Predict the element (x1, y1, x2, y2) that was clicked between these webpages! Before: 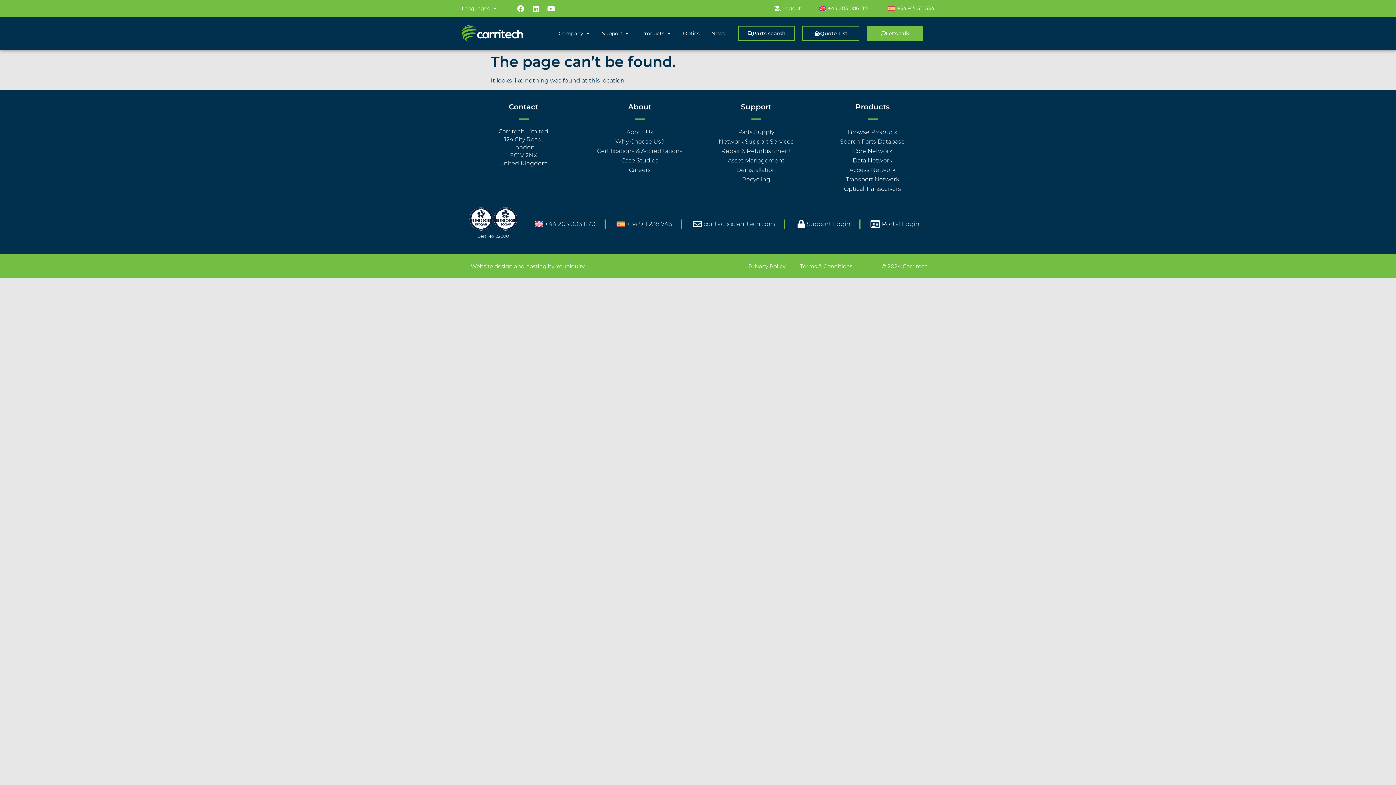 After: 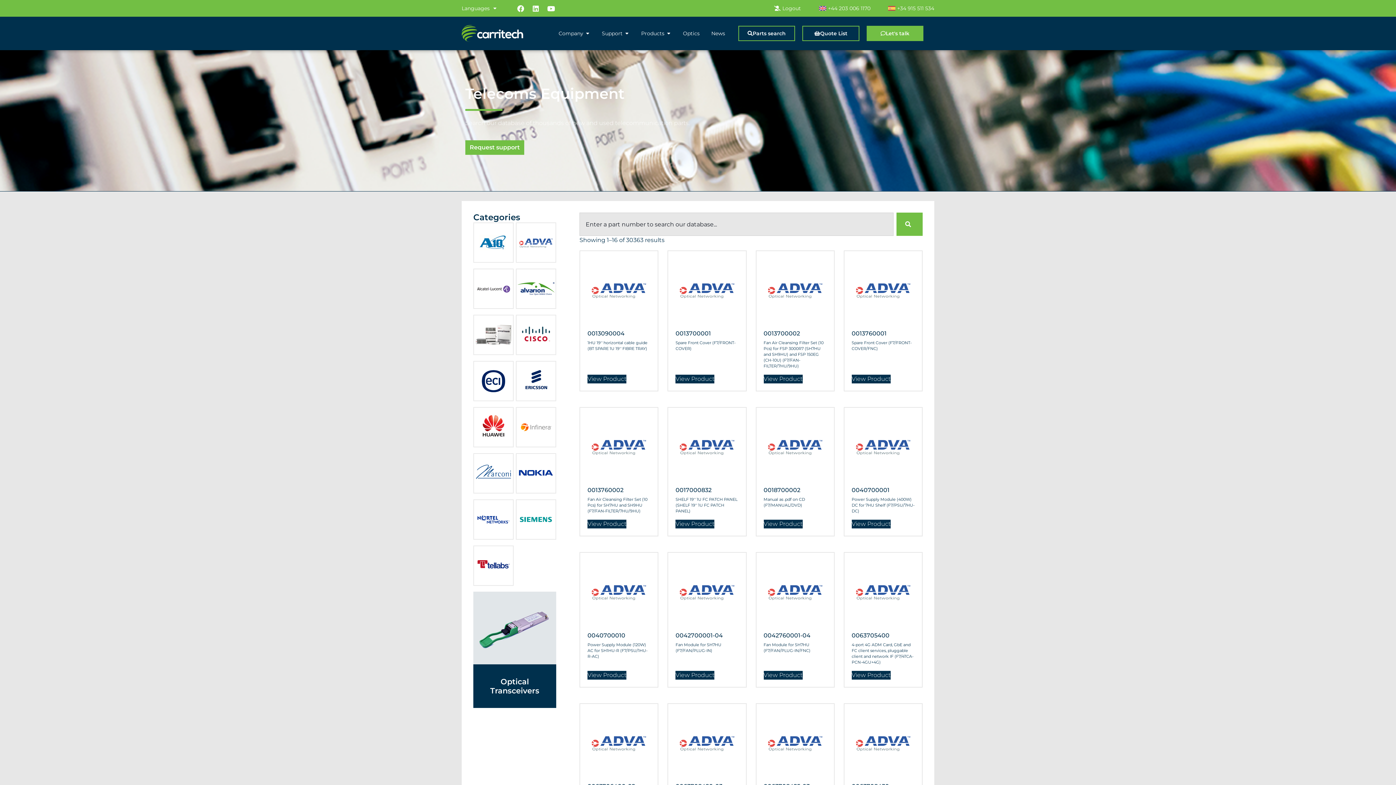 Action: label: Parts search bbox: (738, 25, 795, 41)